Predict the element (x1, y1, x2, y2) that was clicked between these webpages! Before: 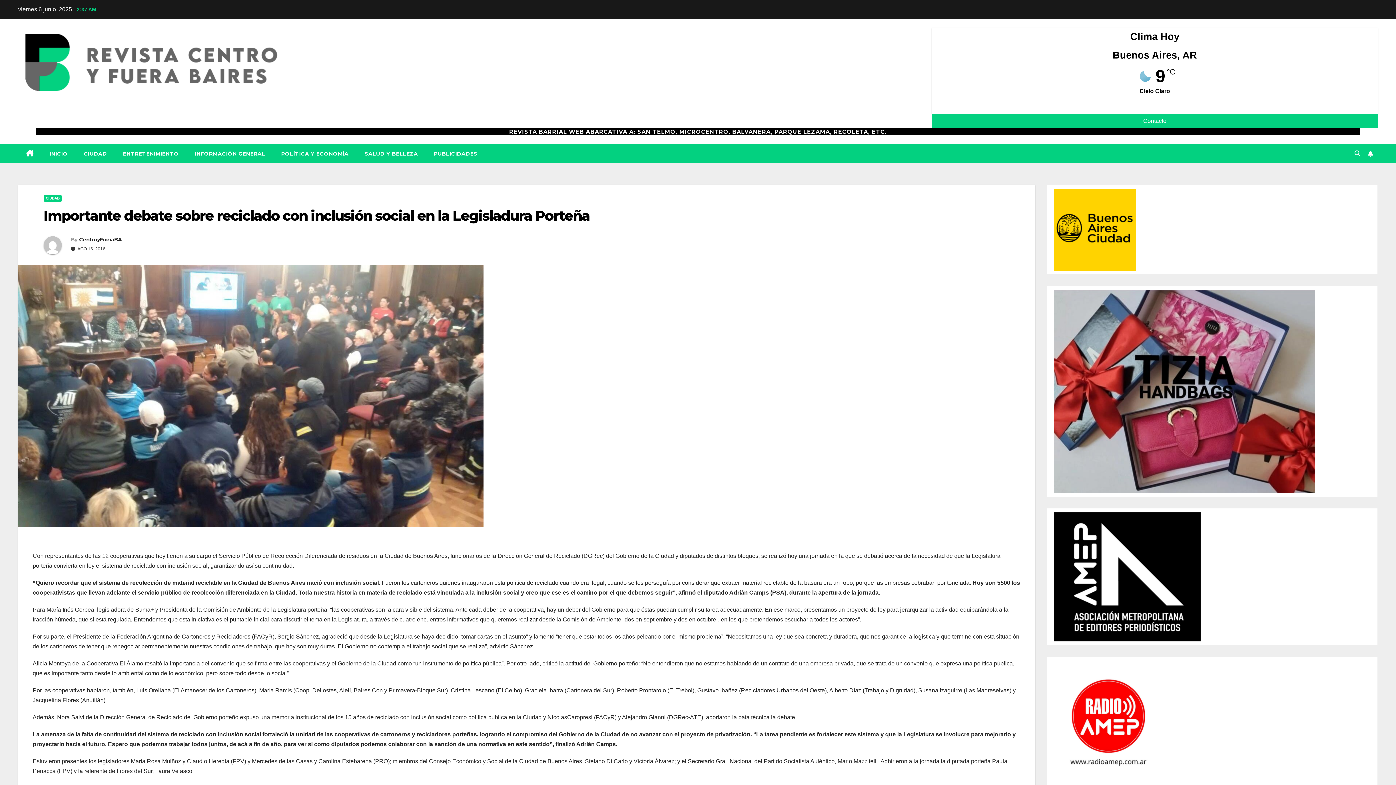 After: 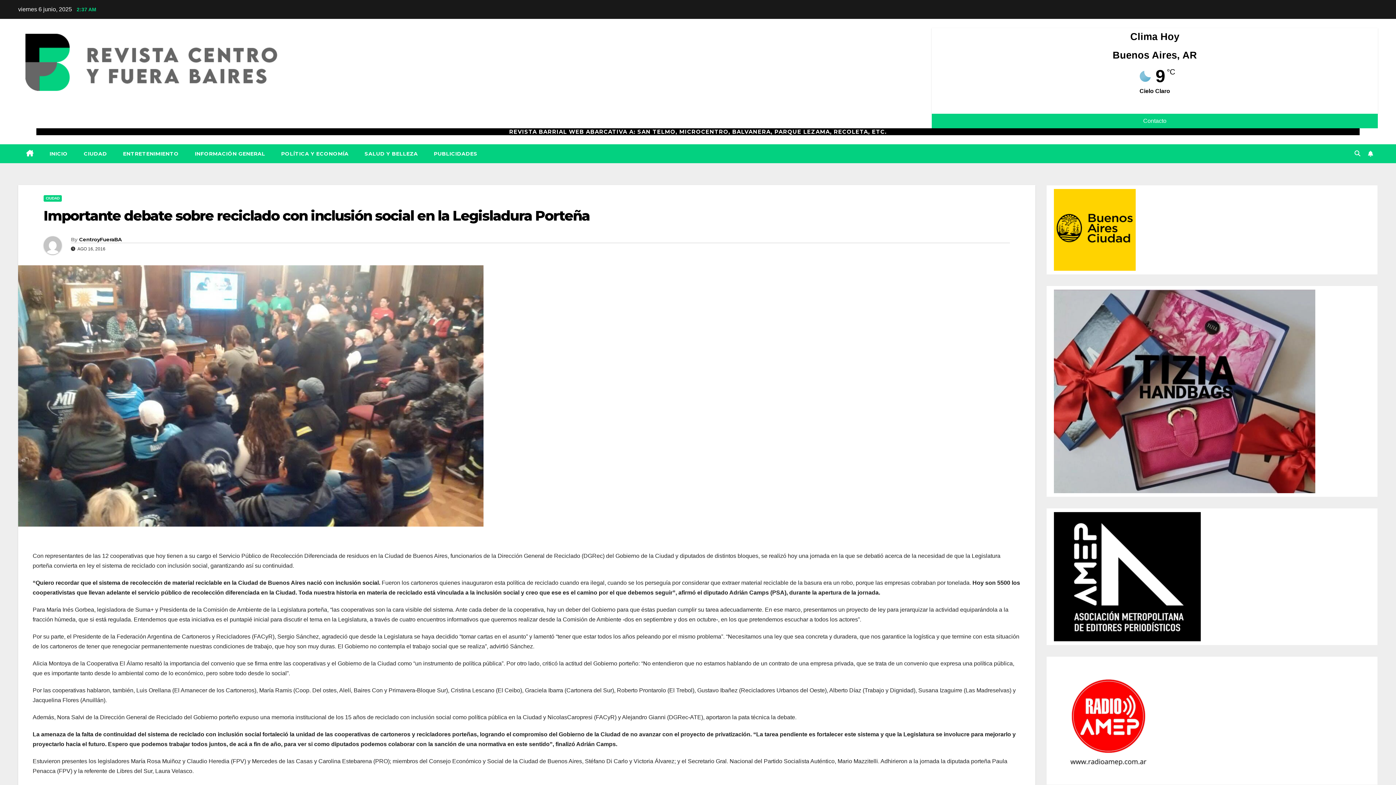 Action: bbox: (43, 207, 589, 224) label: Importante debate sobre reciclado con inclusión social en la Legisladura Porteña